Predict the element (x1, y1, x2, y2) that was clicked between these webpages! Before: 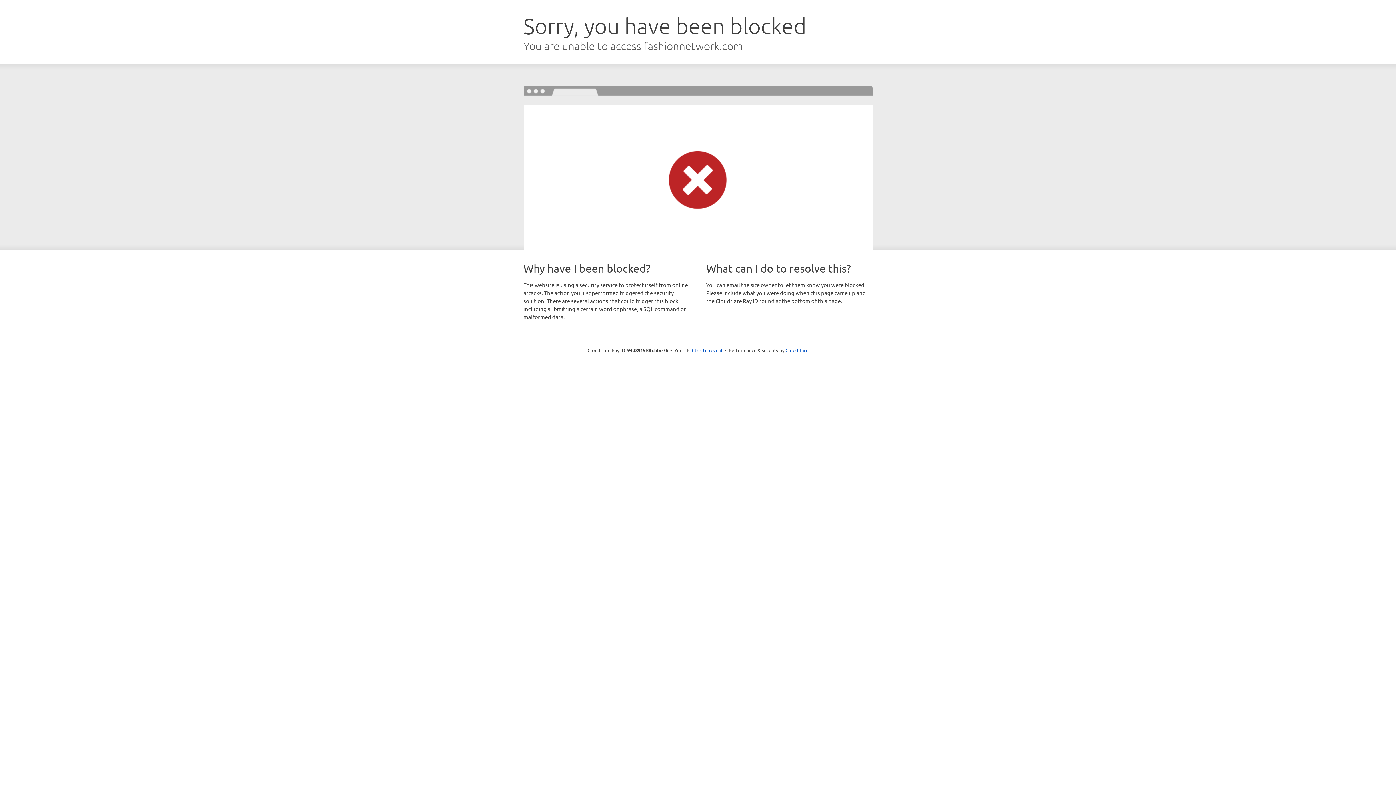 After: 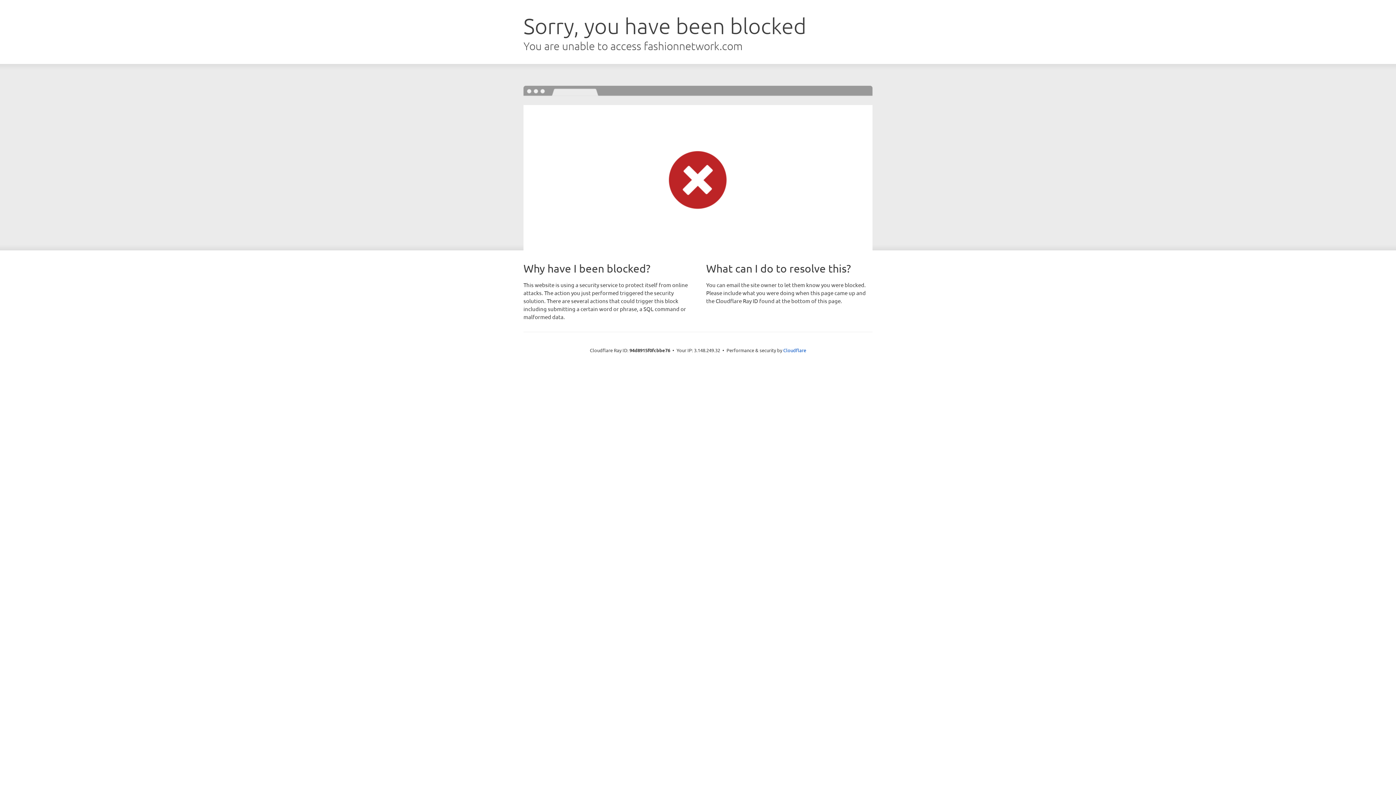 Action: bbox: (692, 346, 722, 353) label: Click to reveal